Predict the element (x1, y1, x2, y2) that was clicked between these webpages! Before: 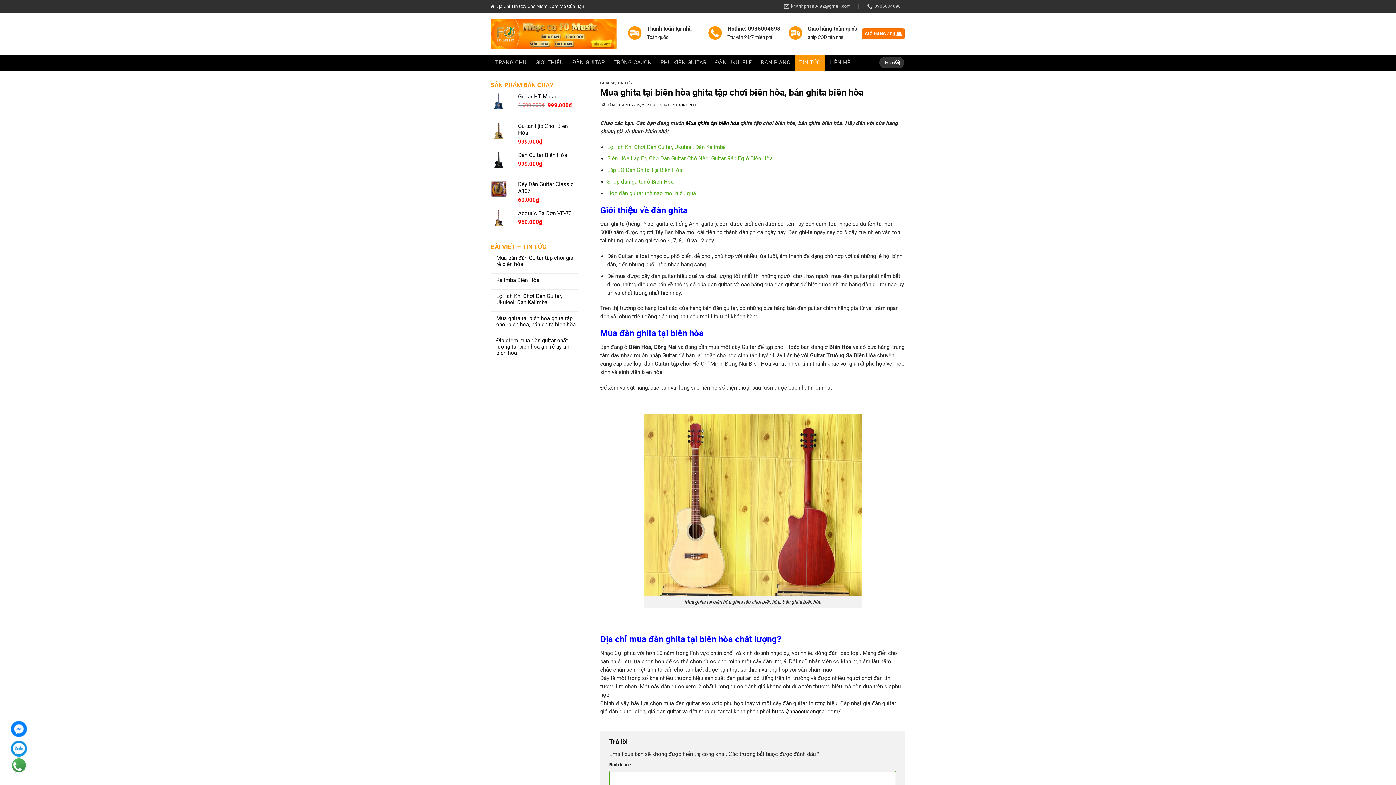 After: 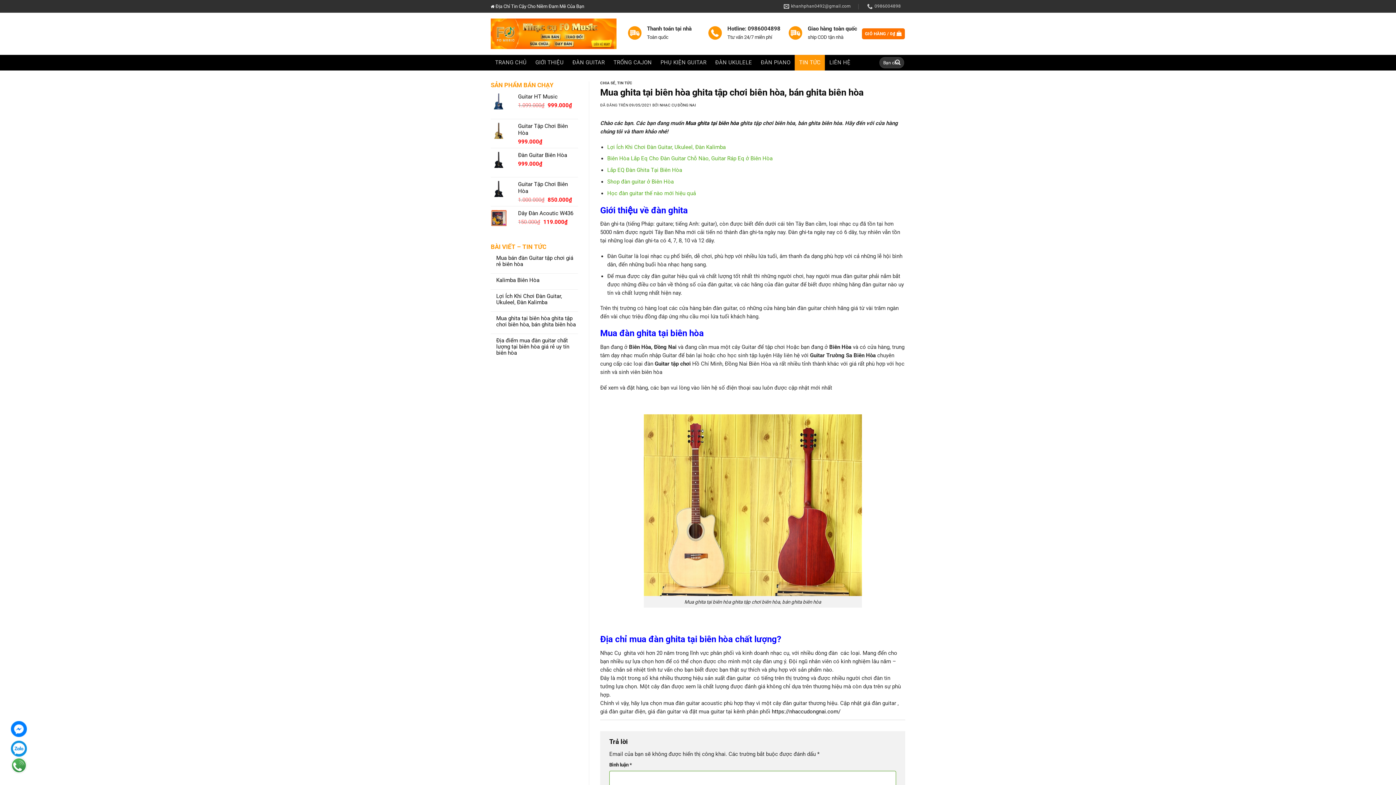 Action: bbox: (496, 315, 578, 328) label: Mua ghita tại biên hòa ghita tập chơi biên hòa, bán ghita biên hòa